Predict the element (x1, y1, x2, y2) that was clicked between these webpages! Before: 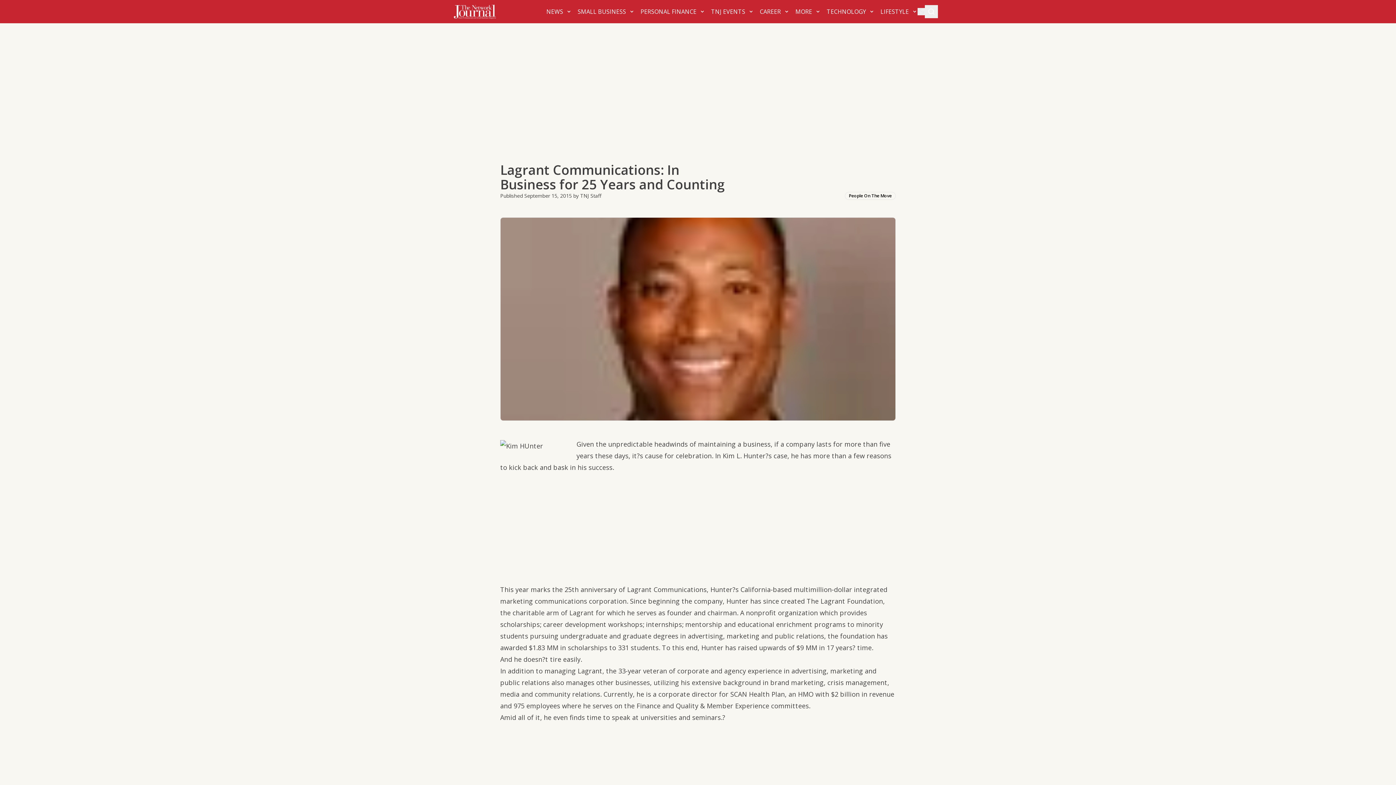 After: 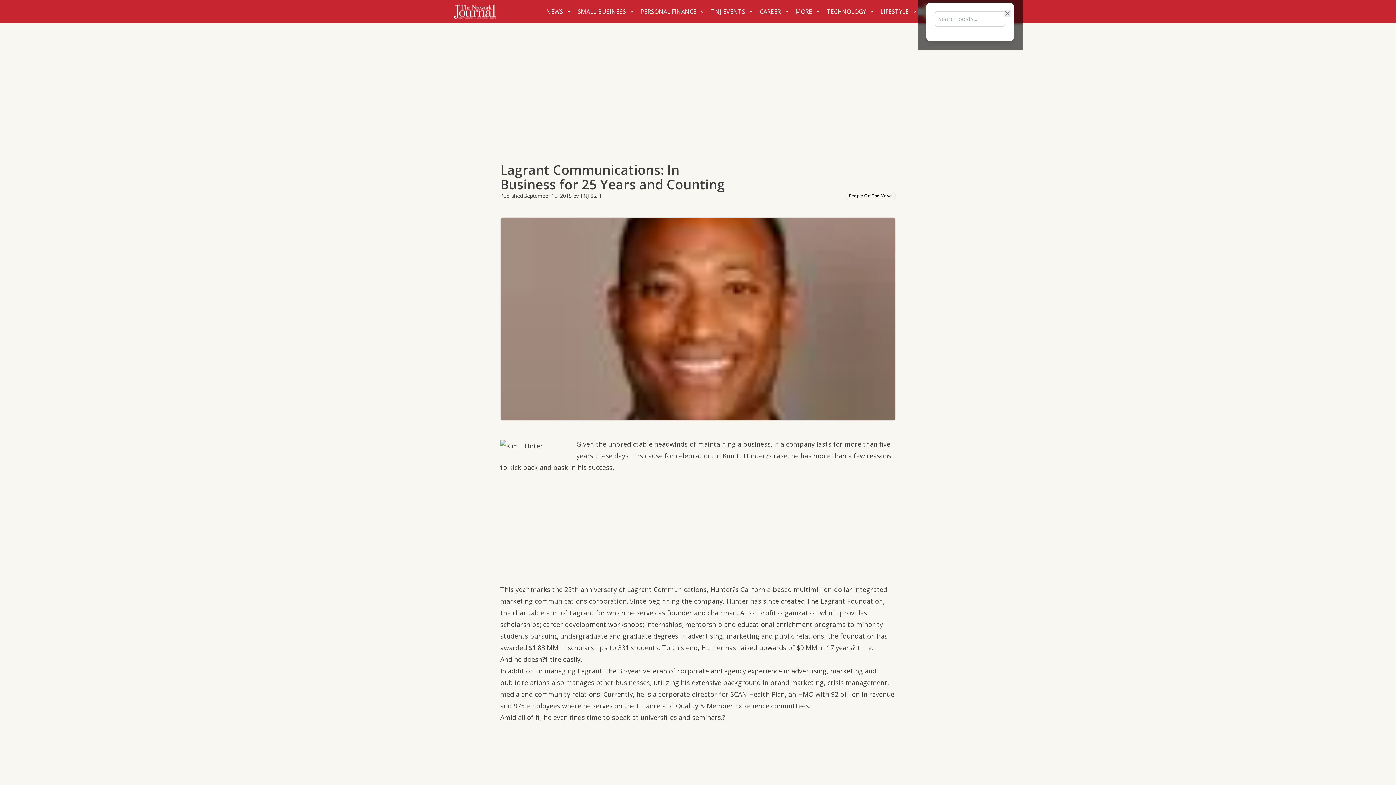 Action: bbox: (925, 5, 938, 18) label: Open Search